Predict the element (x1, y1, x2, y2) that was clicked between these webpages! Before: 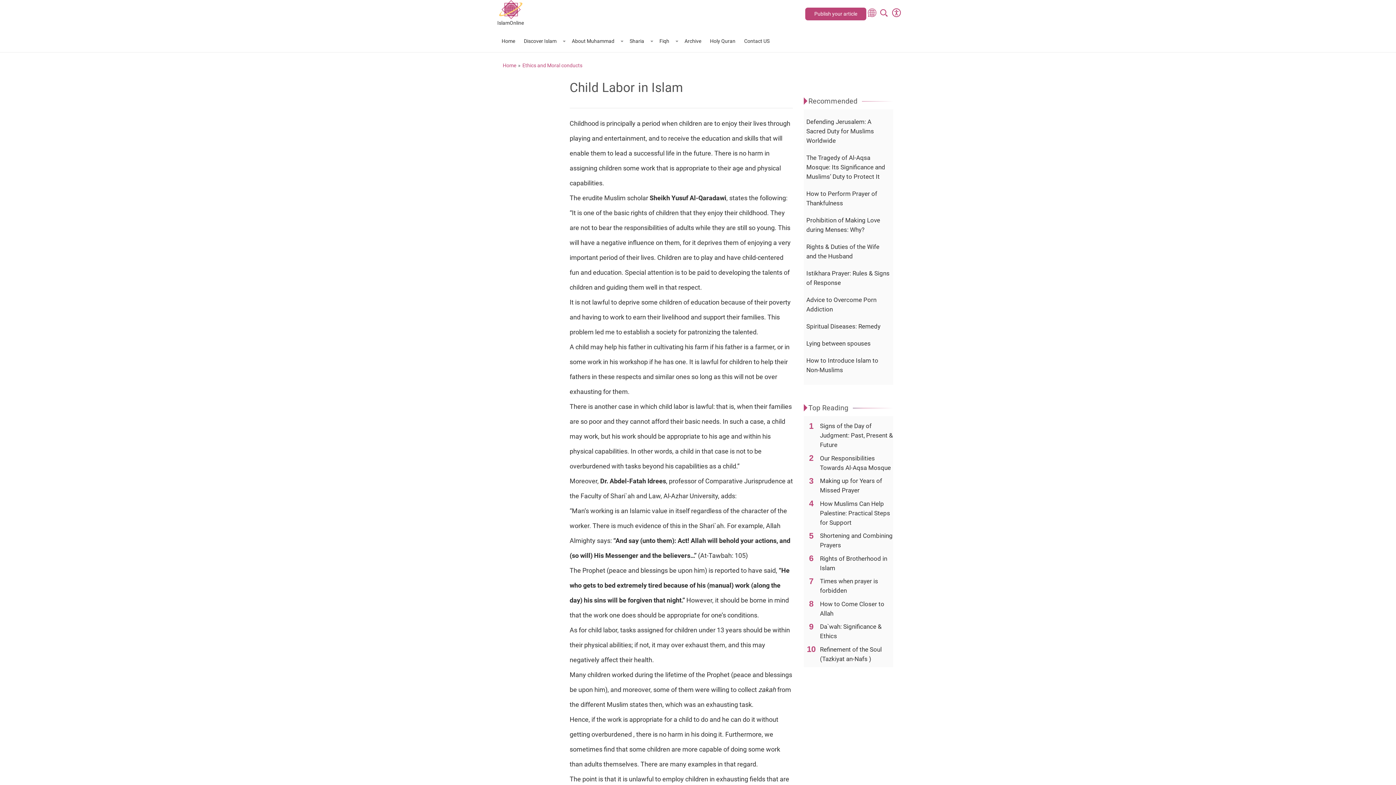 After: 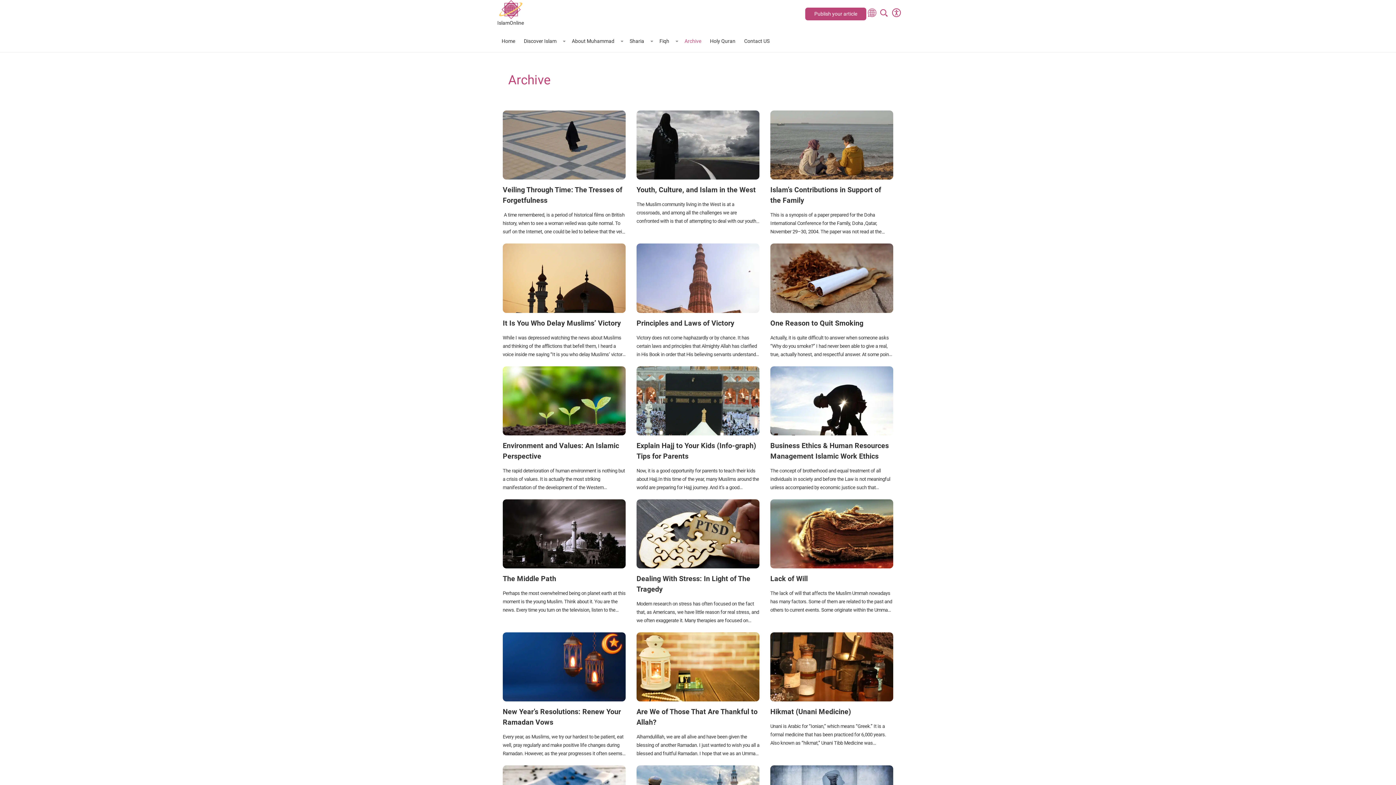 Action: label: Archive bbox: (684, 30, 701, 52)